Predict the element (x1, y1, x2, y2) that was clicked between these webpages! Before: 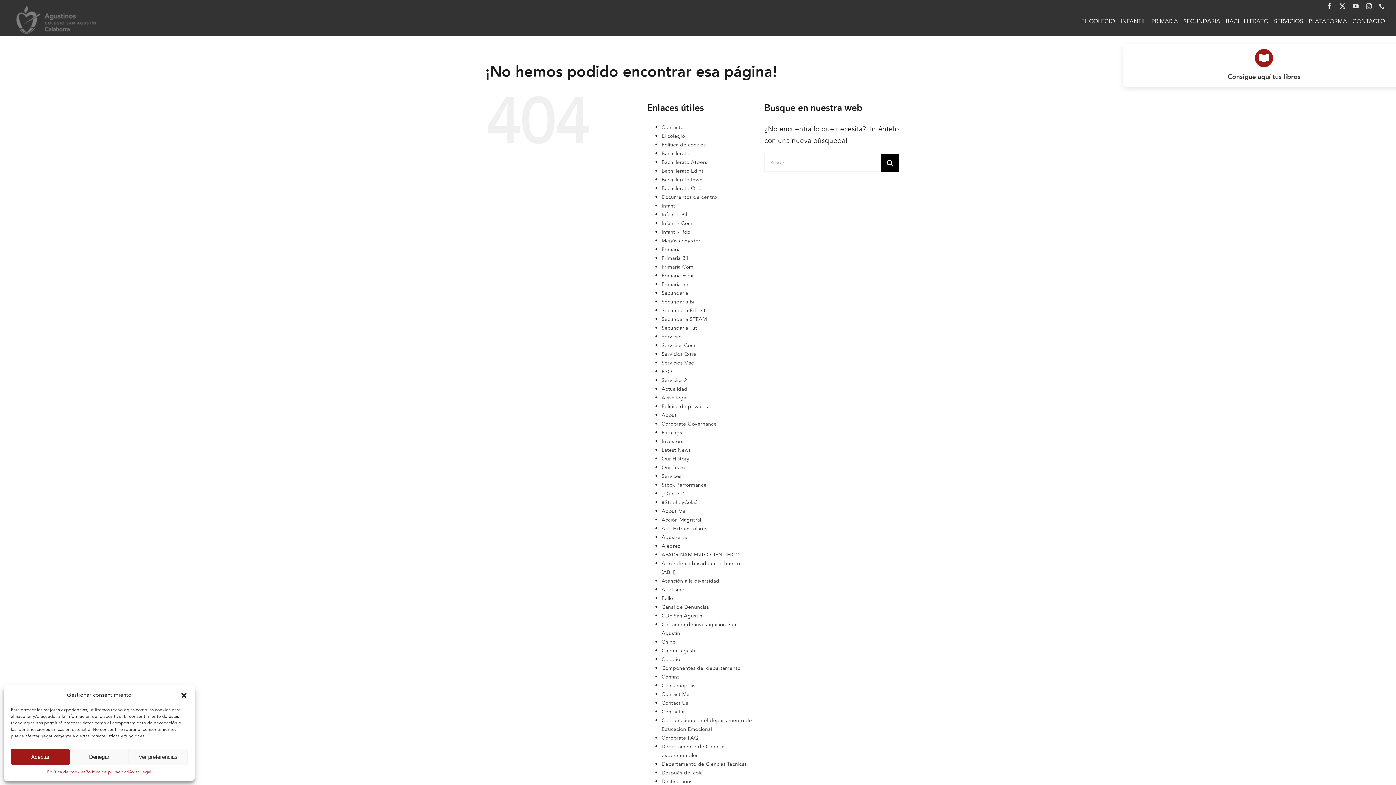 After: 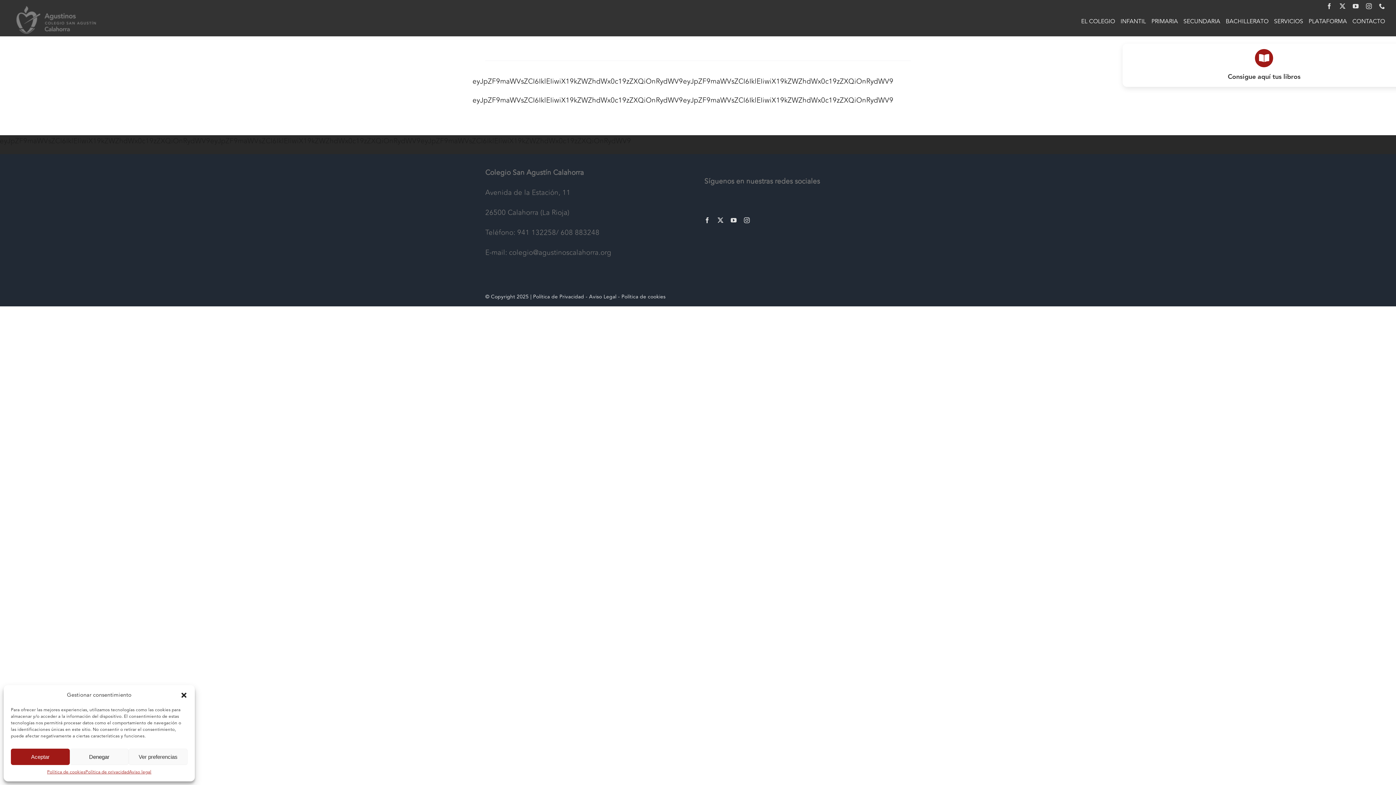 Action: bbox: (661, 446, 690, 454) label: Latest News